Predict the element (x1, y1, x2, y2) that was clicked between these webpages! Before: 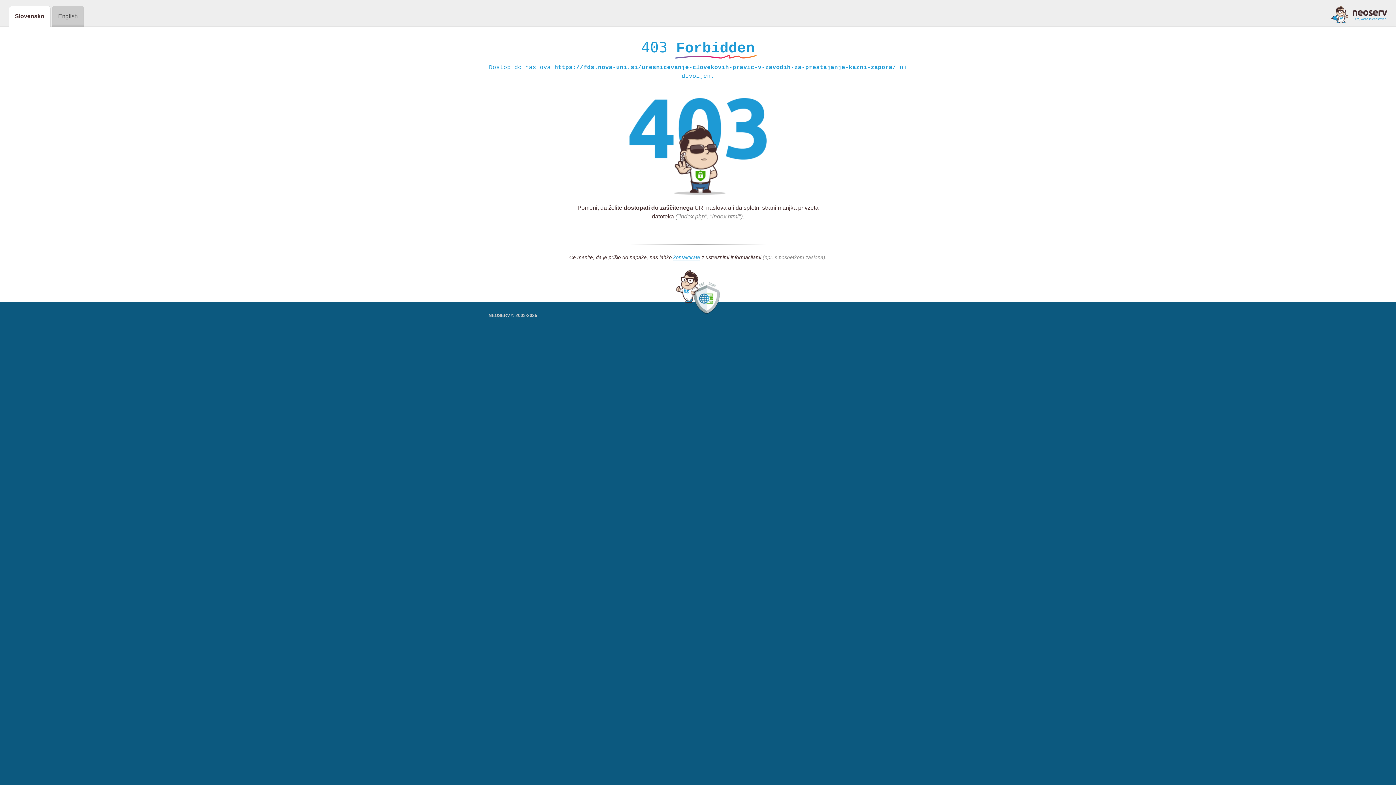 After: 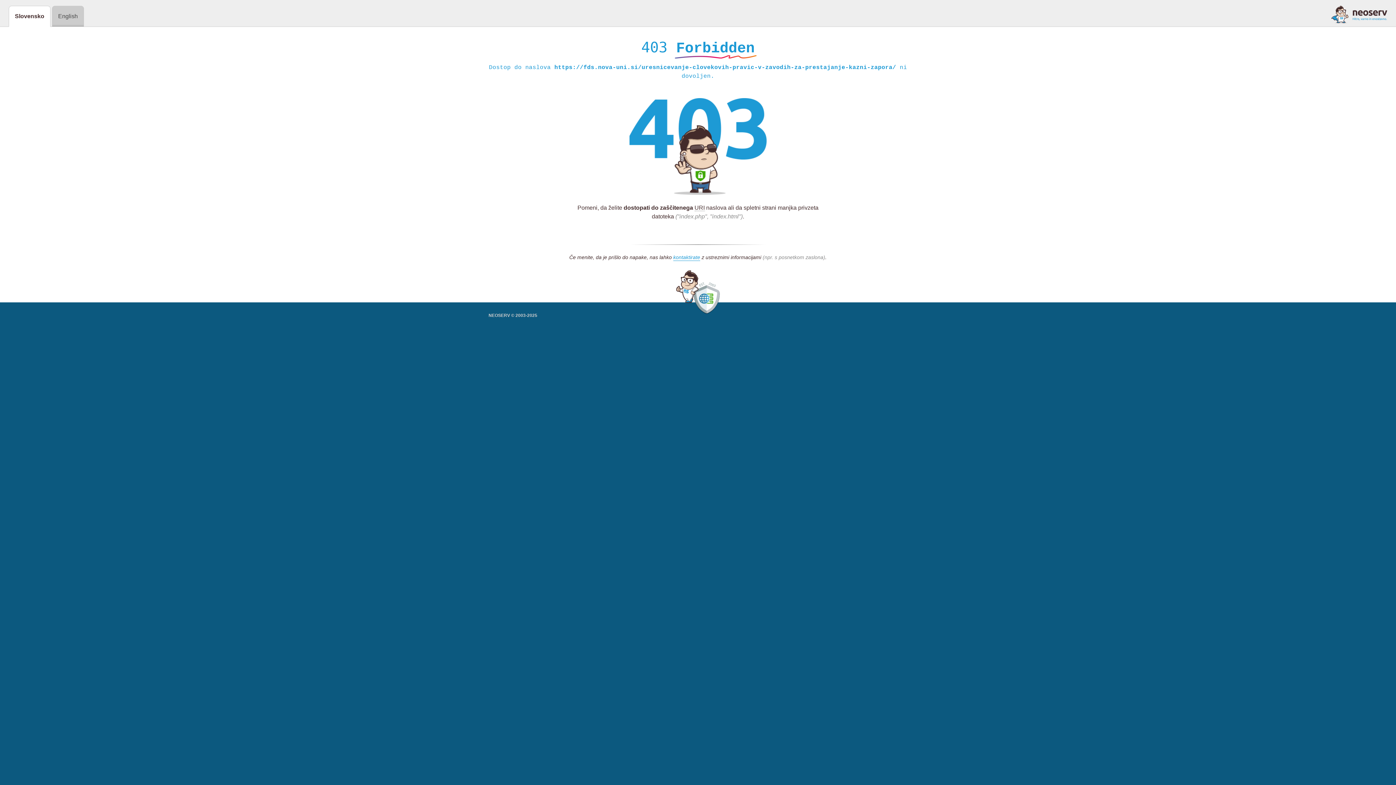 Action: bbox: (1331, 5, 1387, 23)